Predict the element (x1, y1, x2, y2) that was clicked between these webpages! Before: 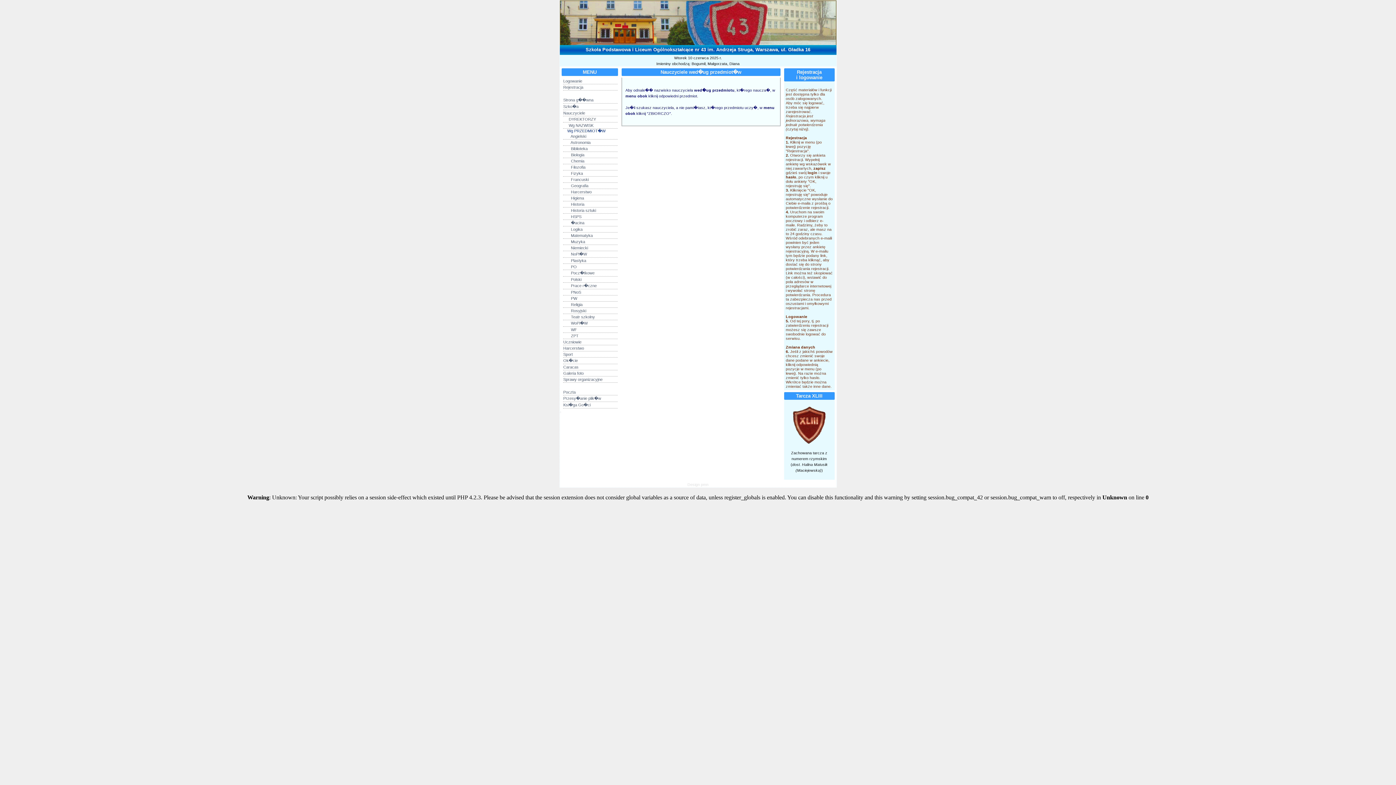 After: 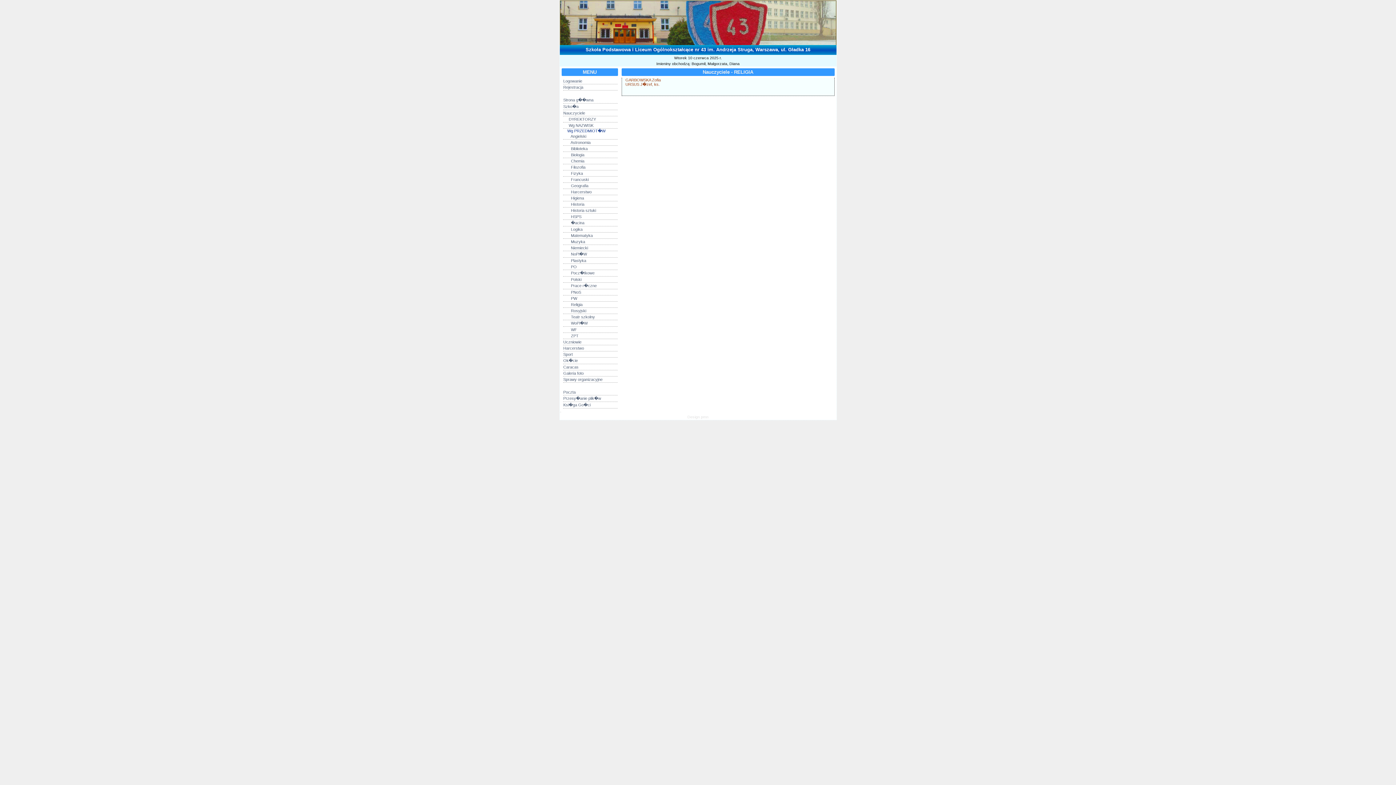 Action: label:   Religia bbox: (563, 301, 617, 308)